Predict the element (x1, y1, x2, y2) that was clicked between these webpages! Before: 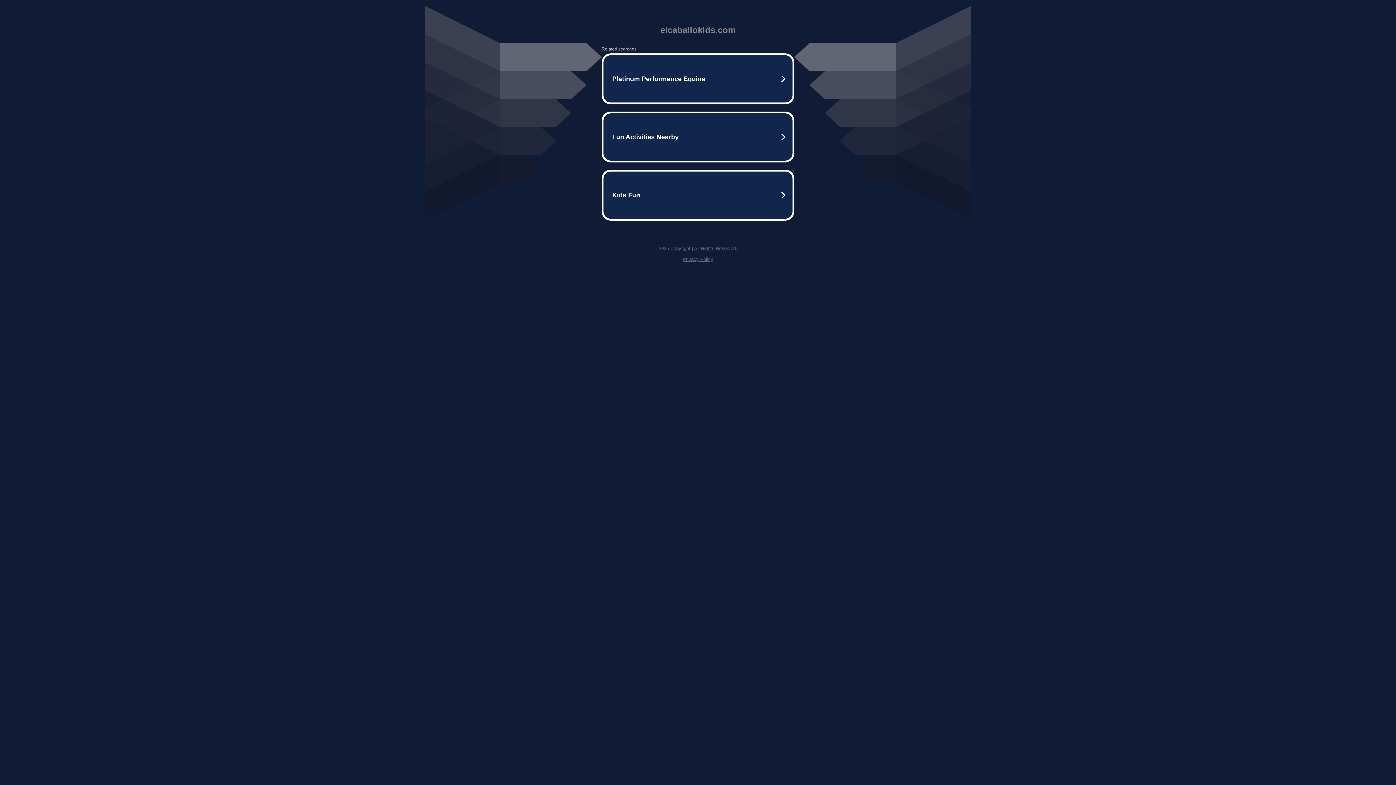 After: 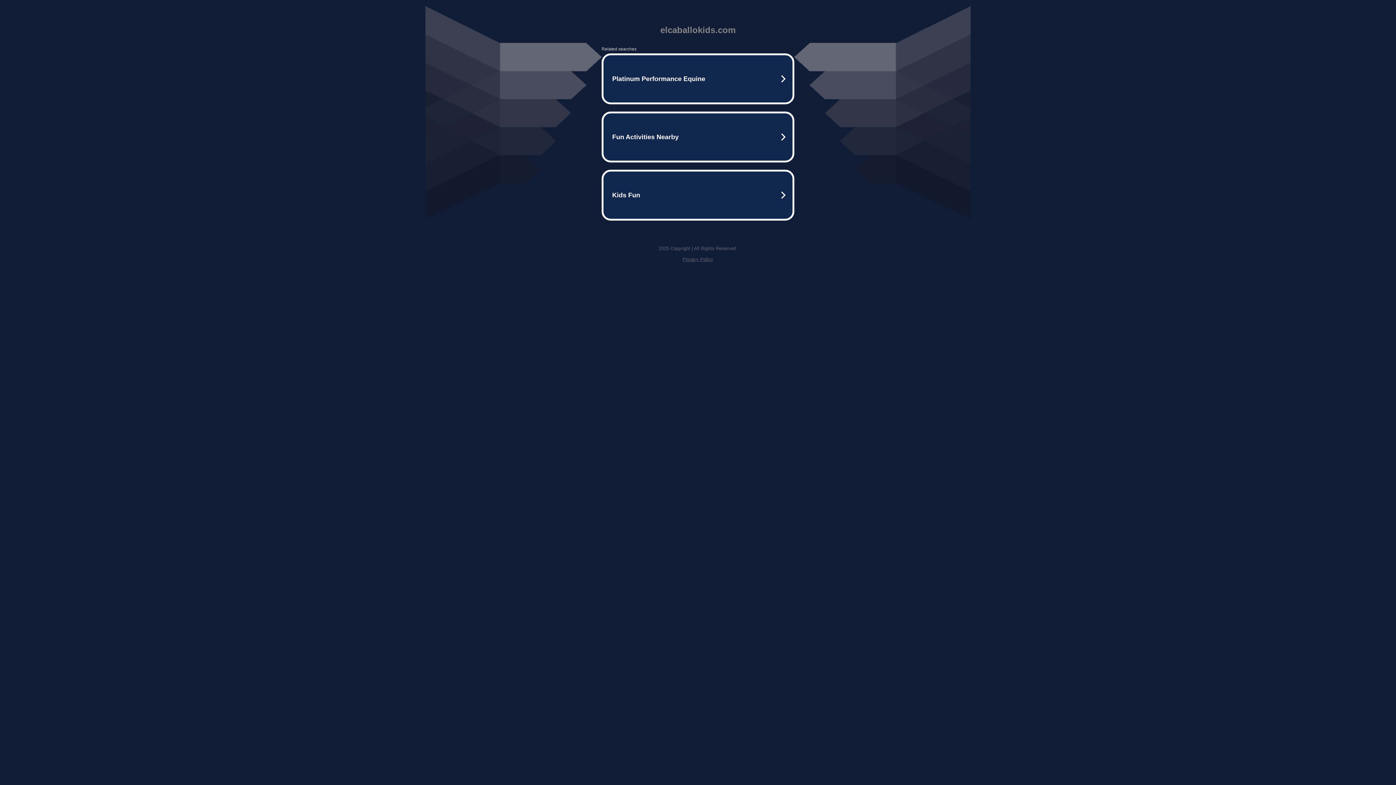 Action: label: Privacy Policy bbox: (682, 256, 713, 262)